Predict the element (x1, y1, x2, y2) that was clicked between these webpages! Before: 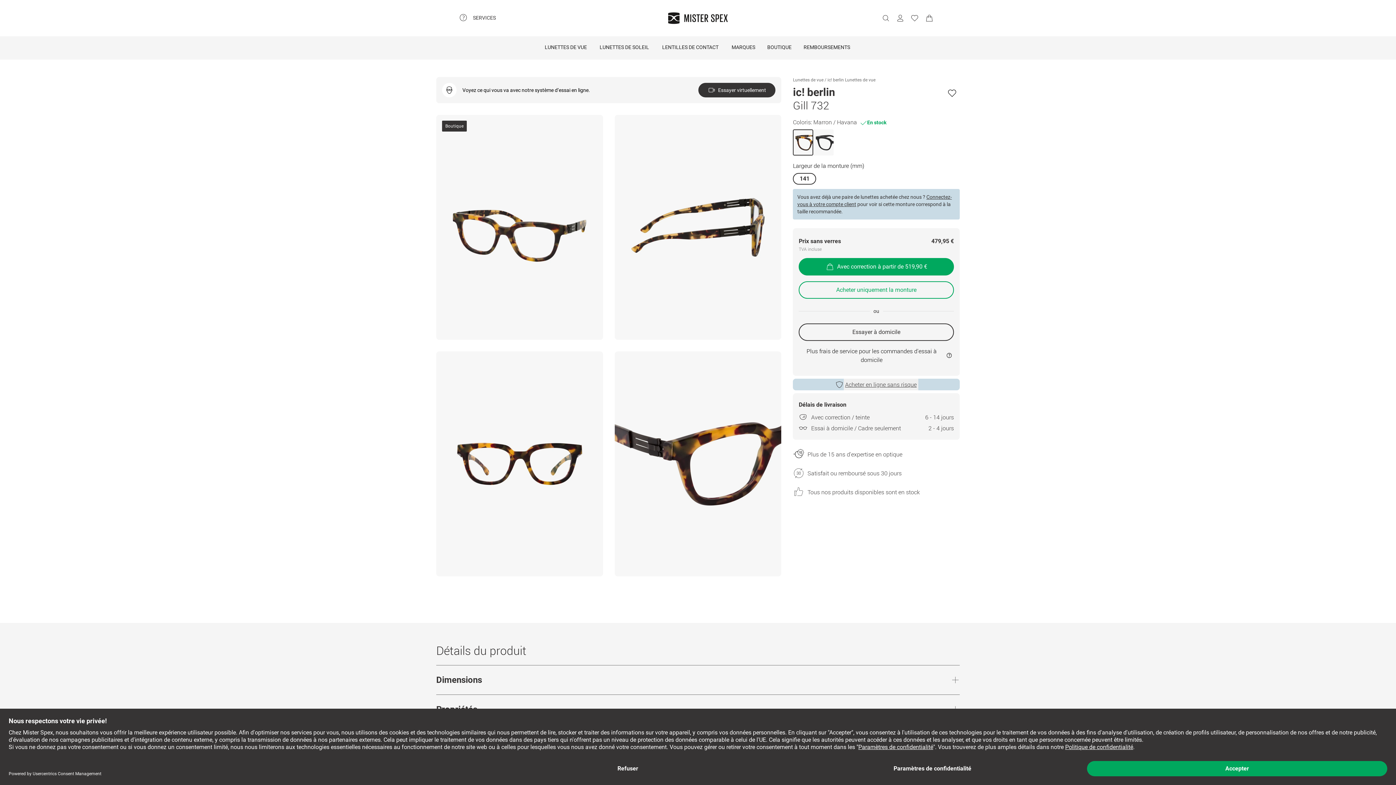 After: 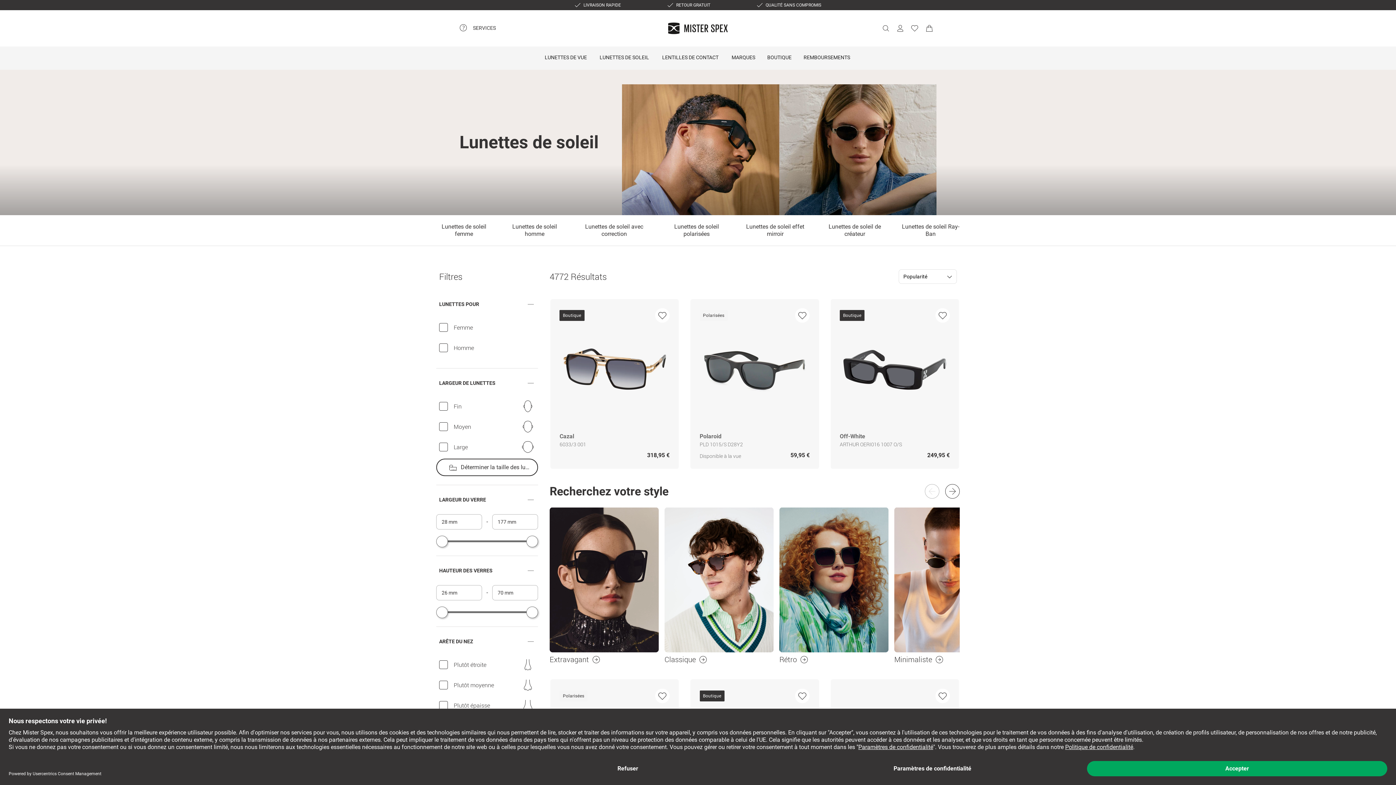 Action: bbox: (594, 36, 656, 59) label: LUNETTES DE SOLEIL